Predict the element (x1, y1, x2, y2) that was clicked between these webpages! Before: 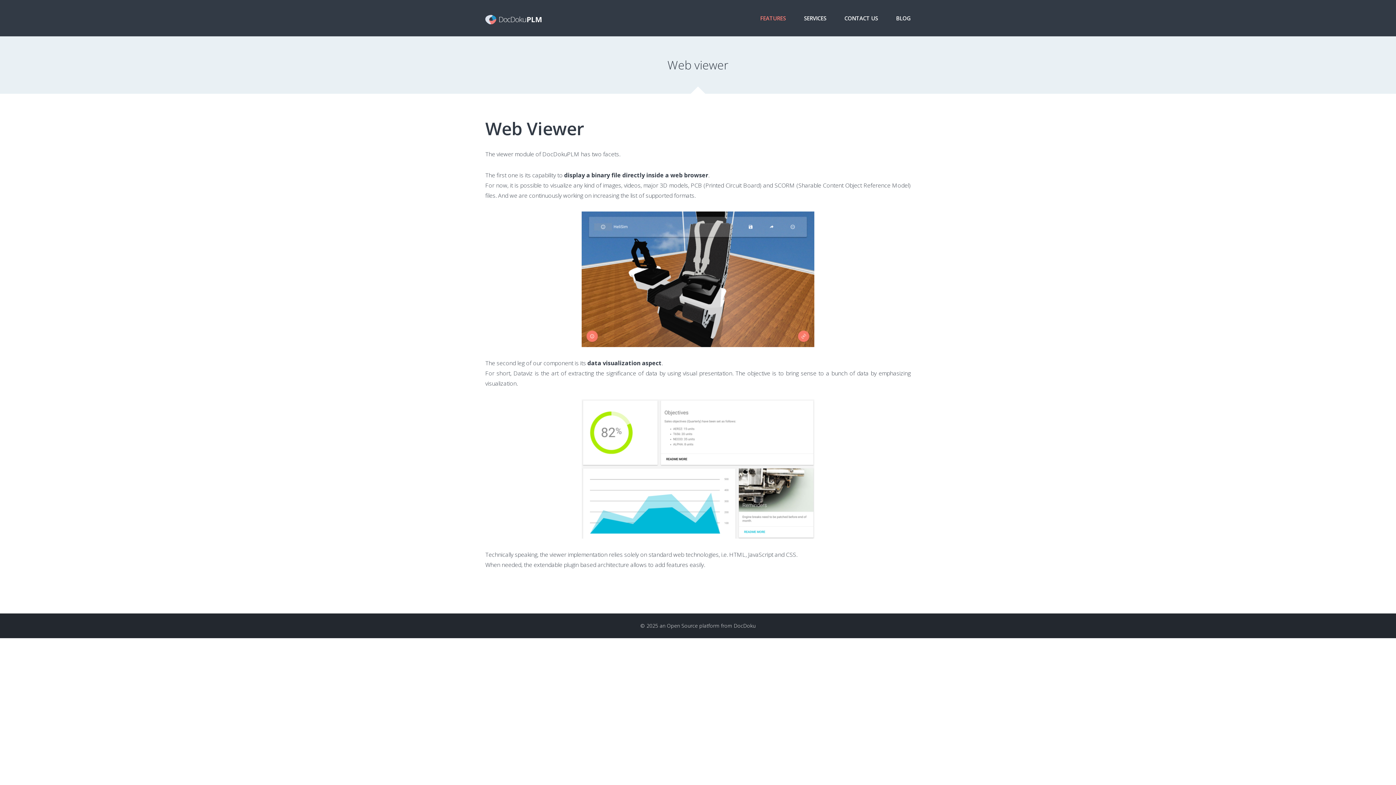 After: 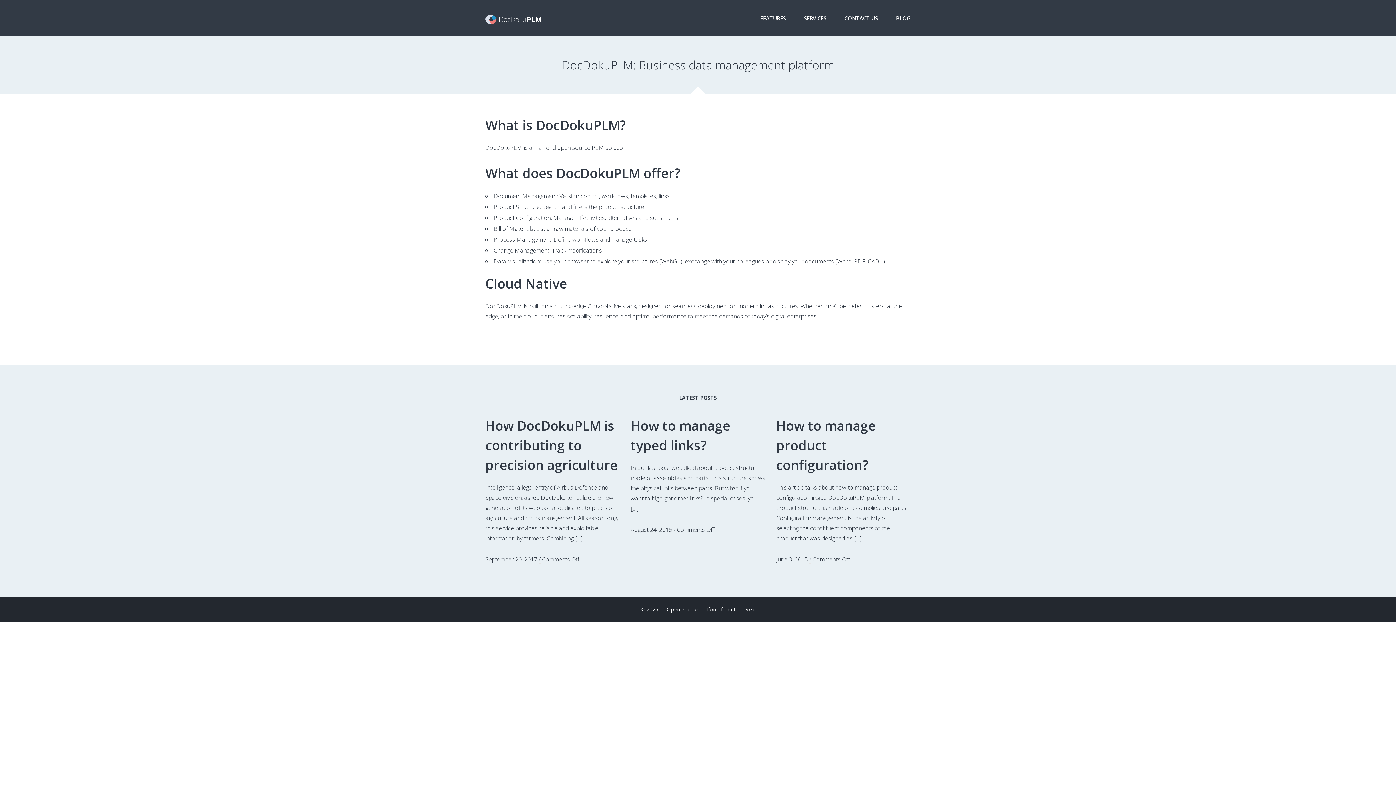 Action: label:  DocDokuPLM bbox: (485, 11, 541, 25)